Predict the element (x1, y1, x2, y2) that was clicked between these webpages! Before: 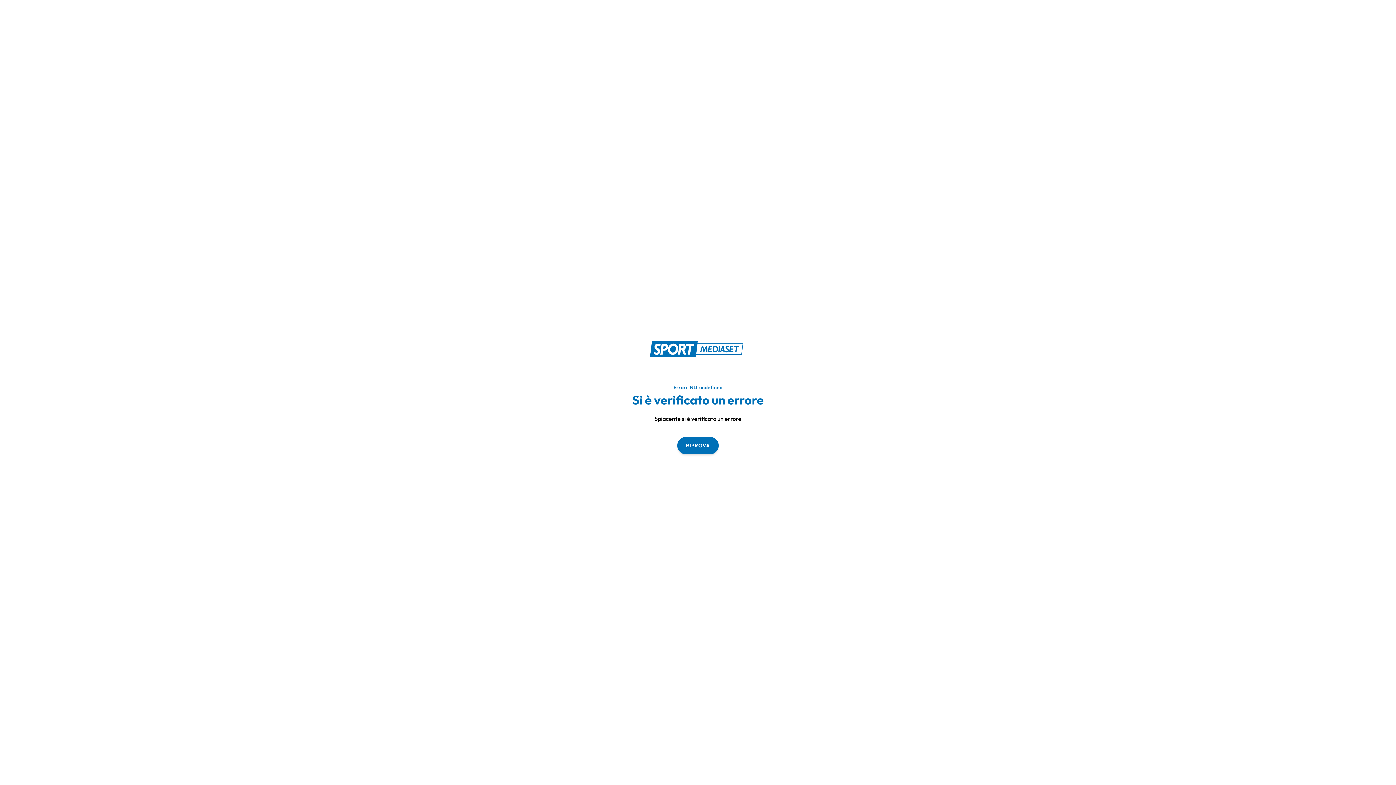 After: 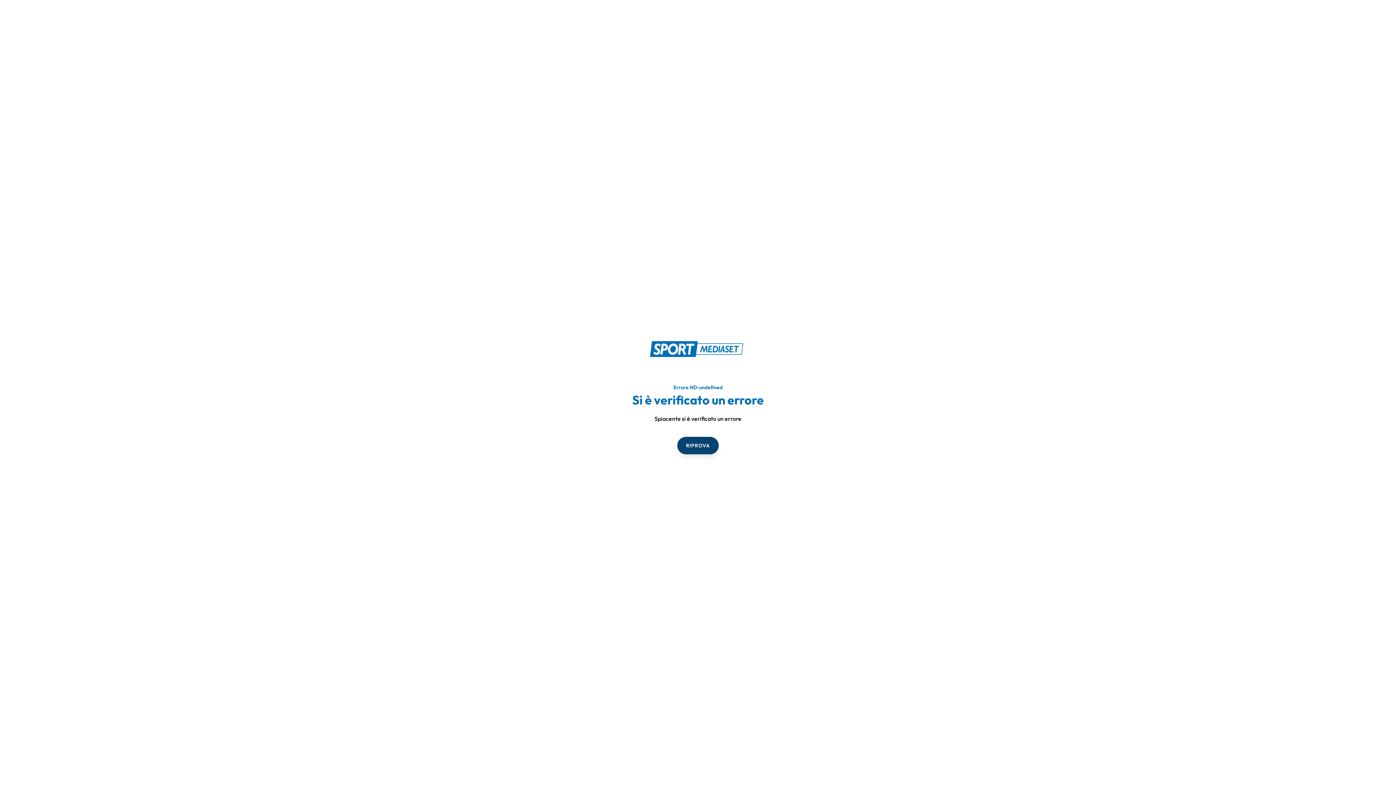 Action: bbox: (677, 436, 718, 454) label: RIPROVA